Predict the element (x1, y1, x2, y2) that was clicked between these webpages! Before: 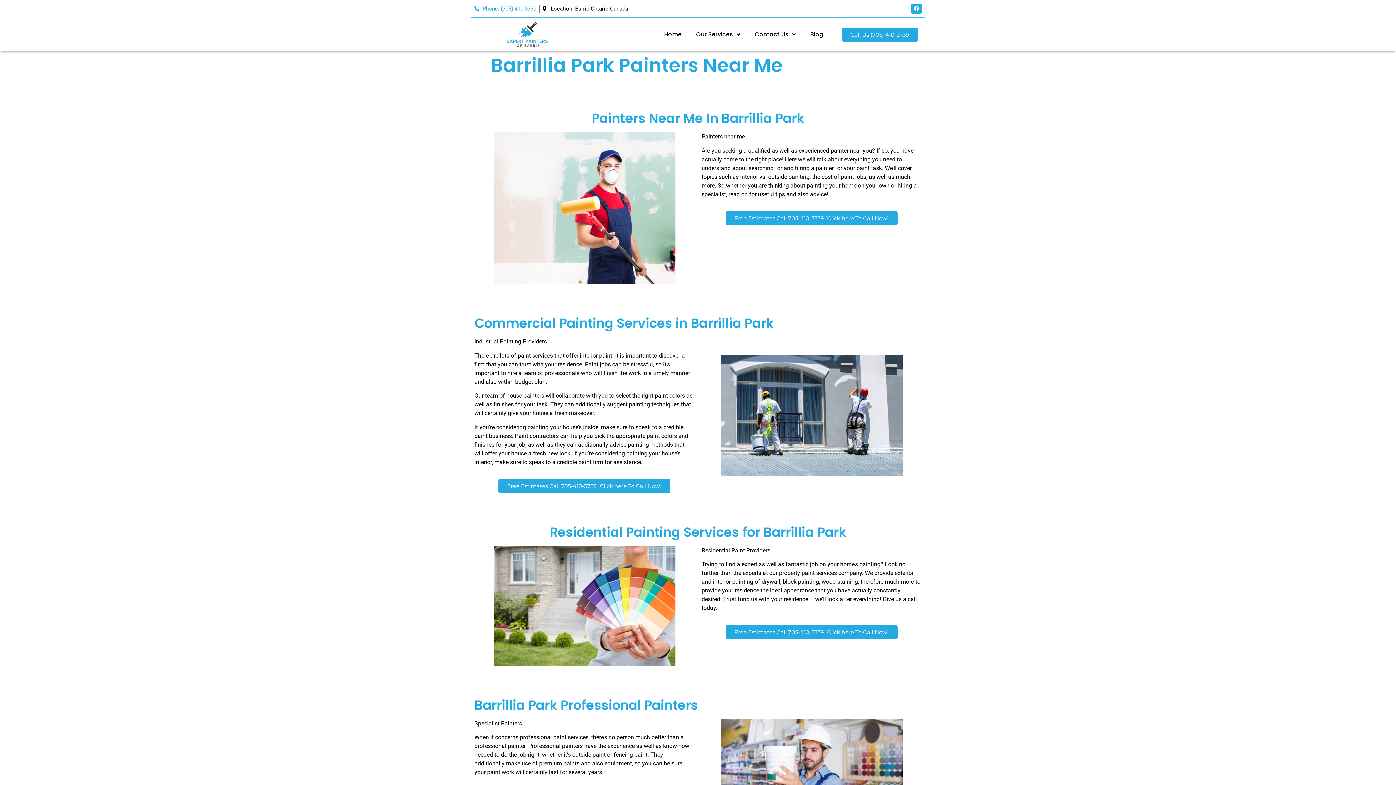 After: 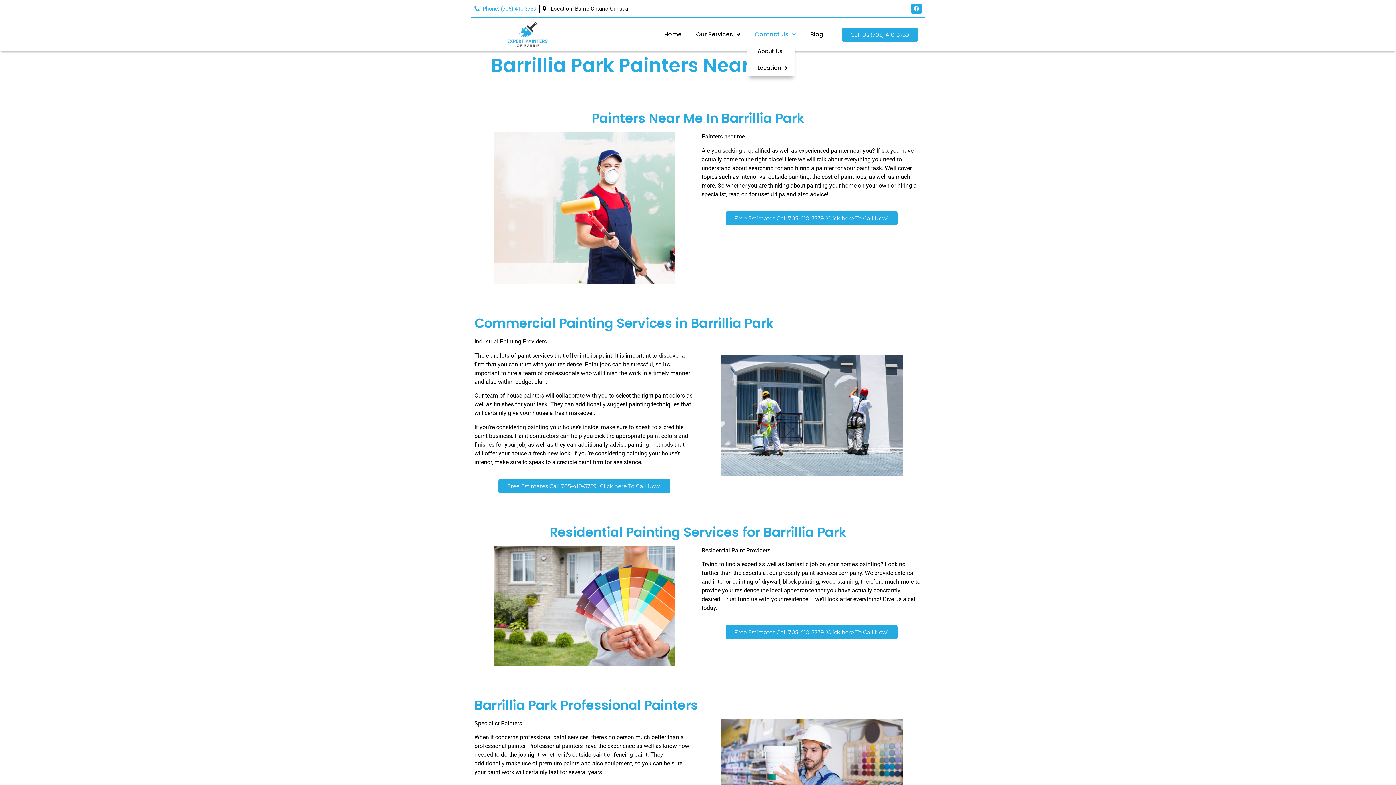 Action: label: Contact Us bbox: (747, 26, 803, 42)